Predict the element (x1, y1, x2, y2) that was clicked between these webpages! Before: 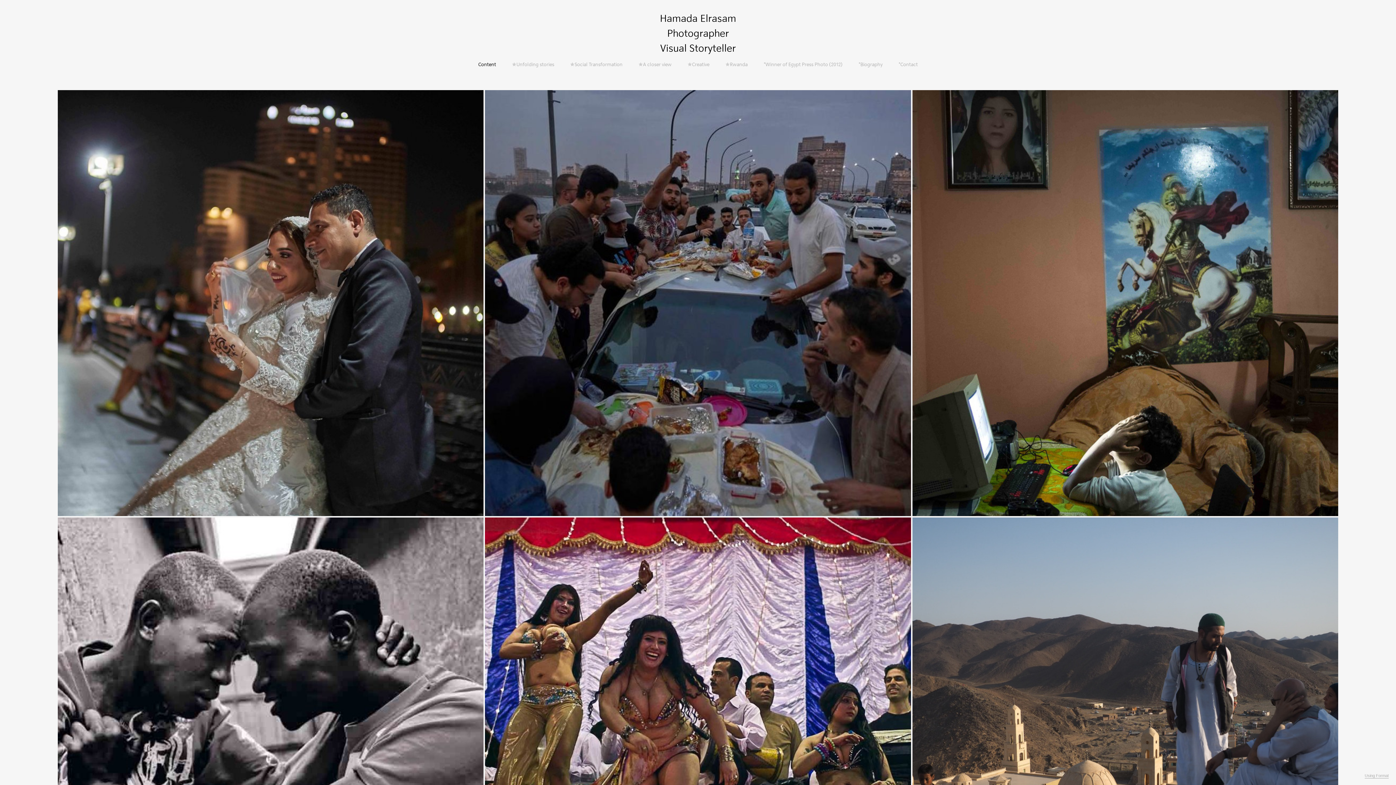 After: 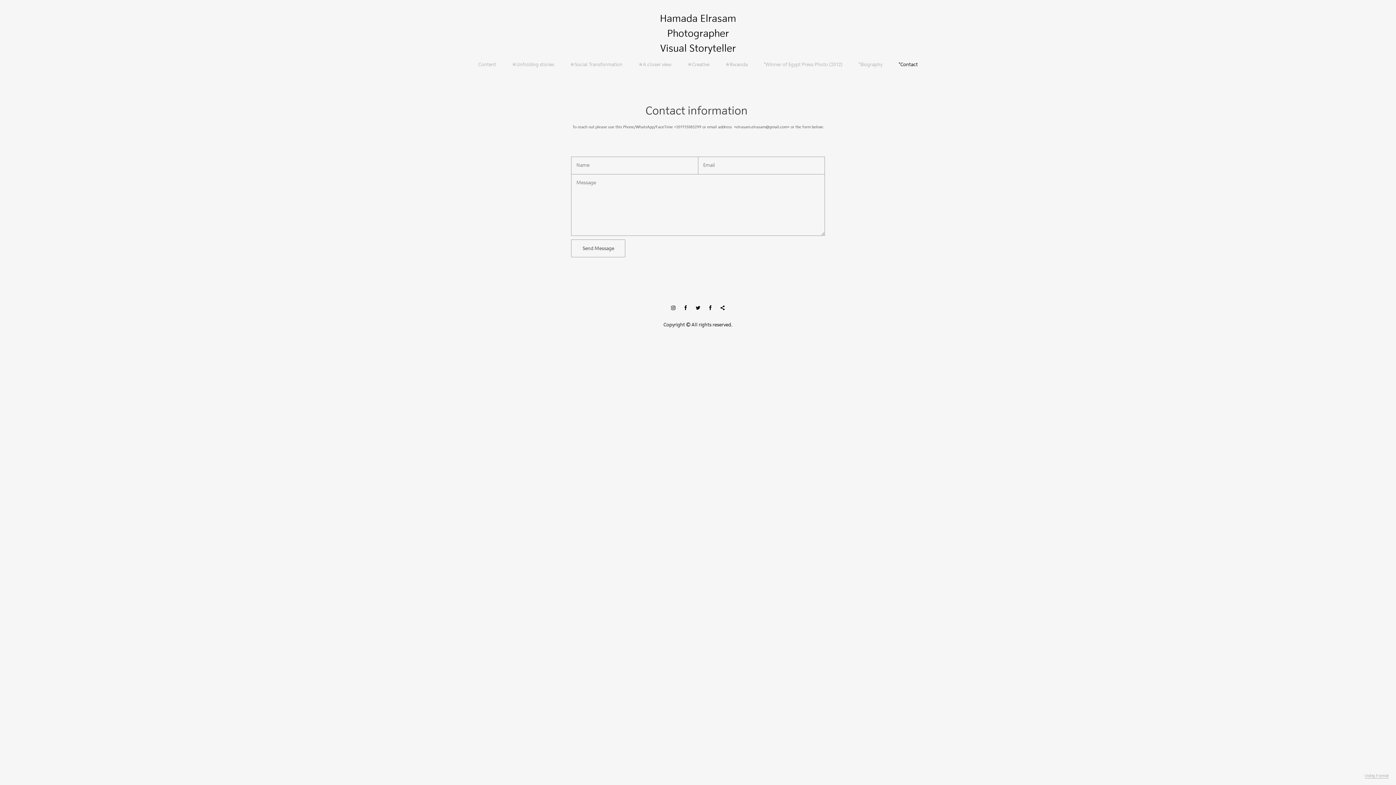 Action: bbox: (898, 61, 918, 67) label: *Contact